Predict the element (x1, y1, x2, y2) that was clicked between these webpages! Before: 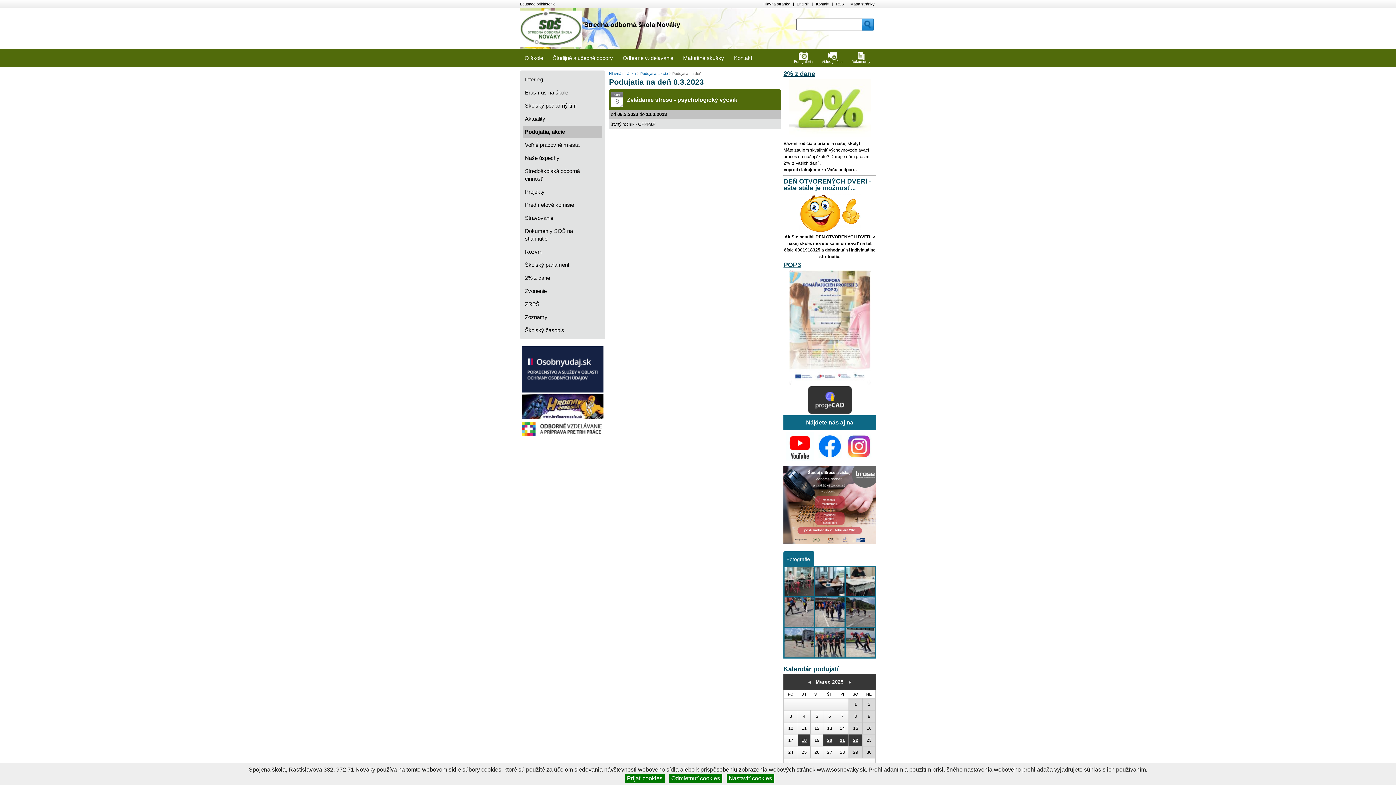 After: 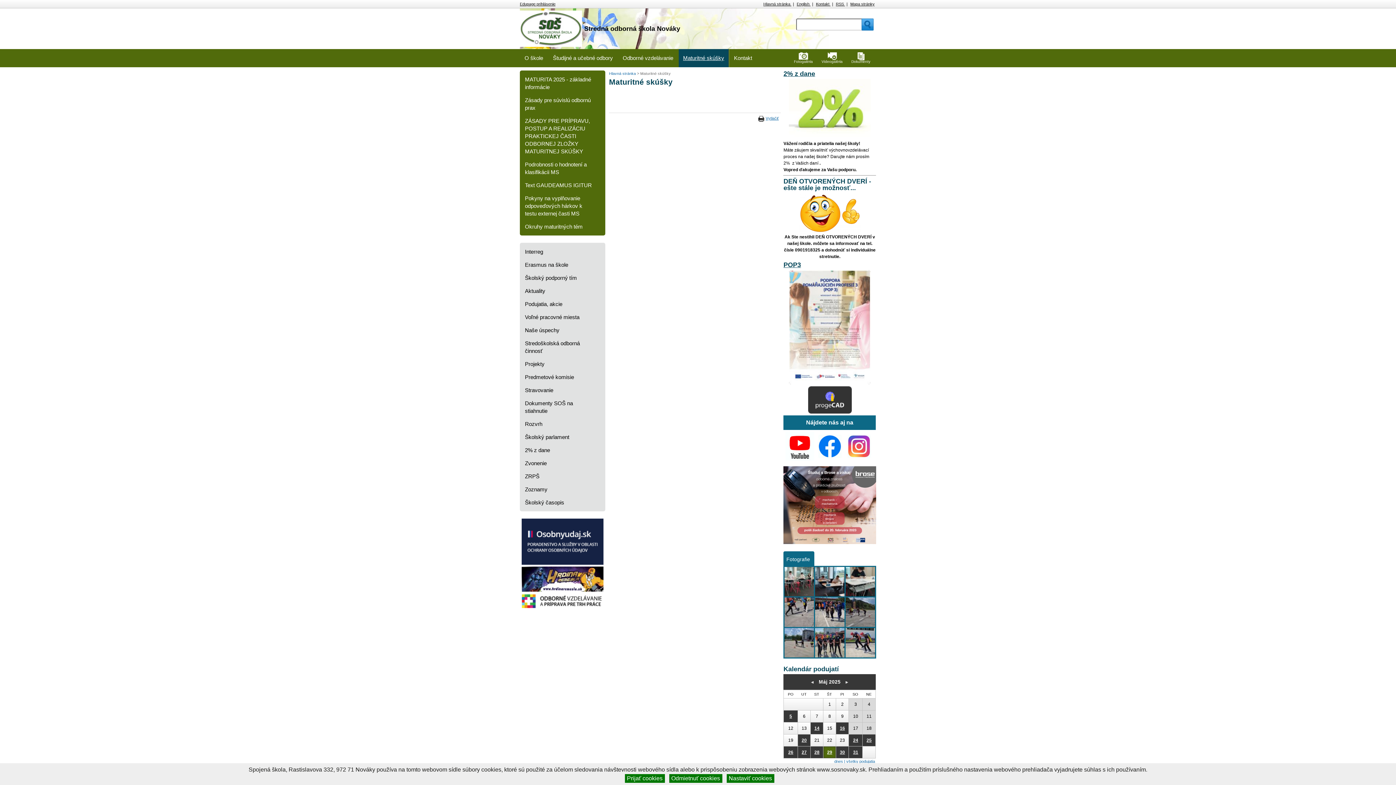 Action: bbox: (678, 49, 728, 67) label: Maturitné skúšky